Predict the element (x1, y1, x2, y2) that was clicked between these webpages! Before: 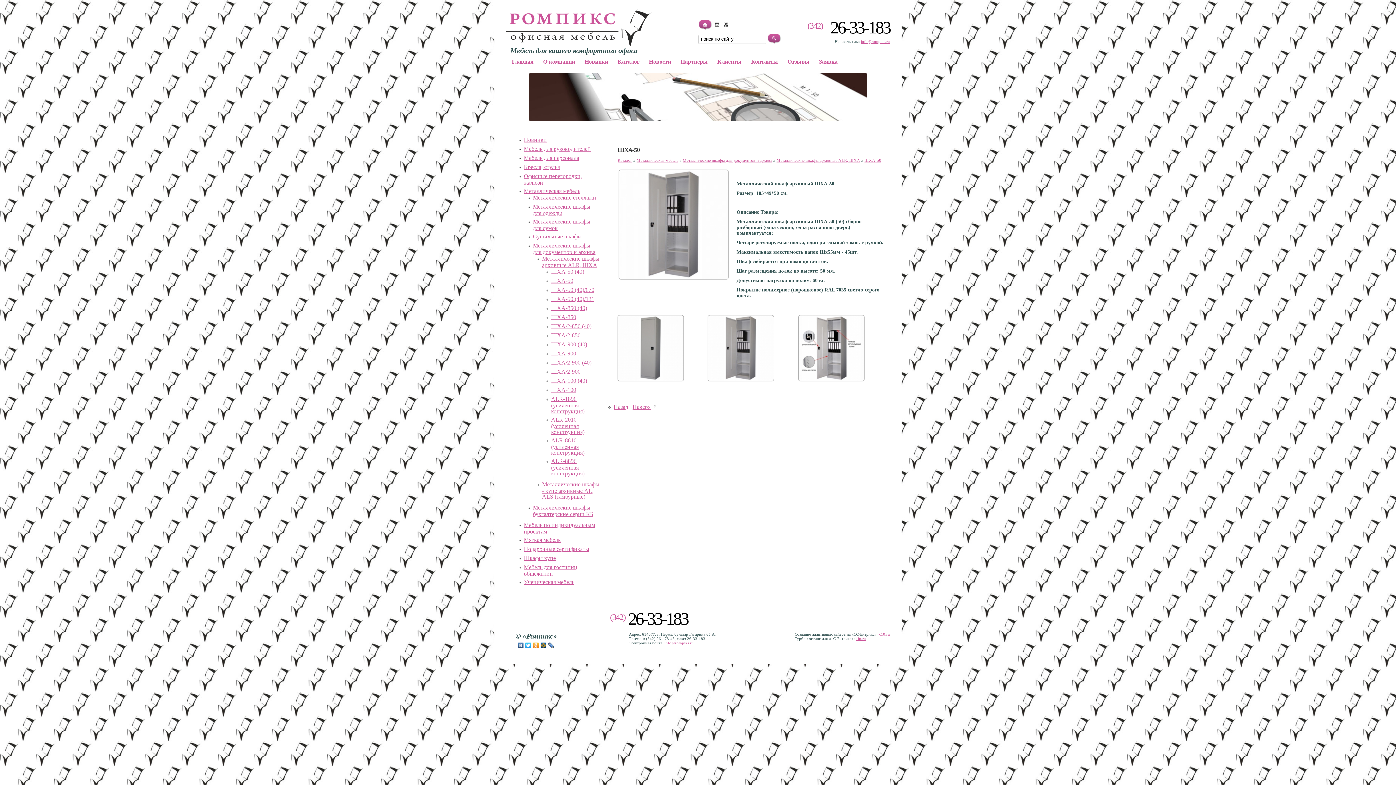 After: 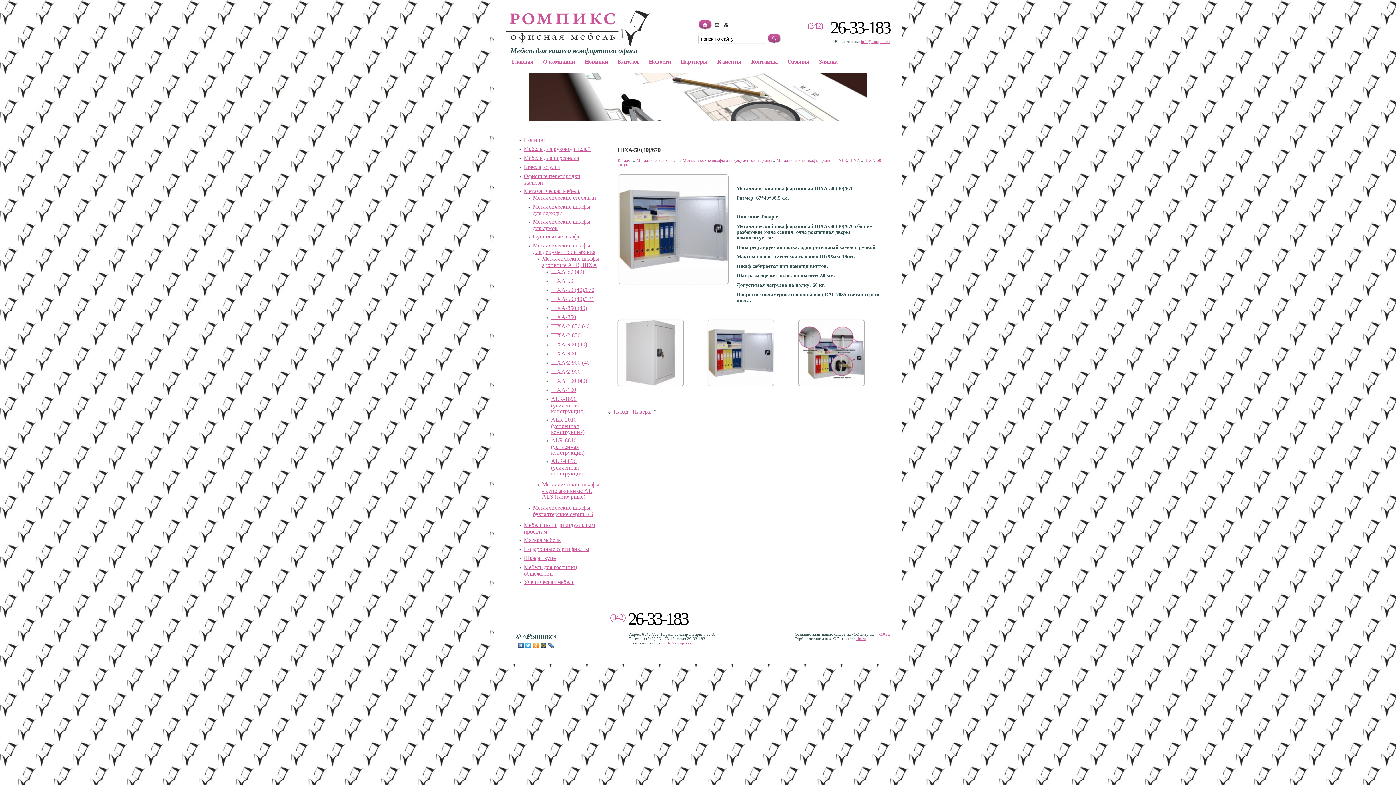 Action: bbox: (551, 286, 594, 293) label: ШХА-50 (40)/670